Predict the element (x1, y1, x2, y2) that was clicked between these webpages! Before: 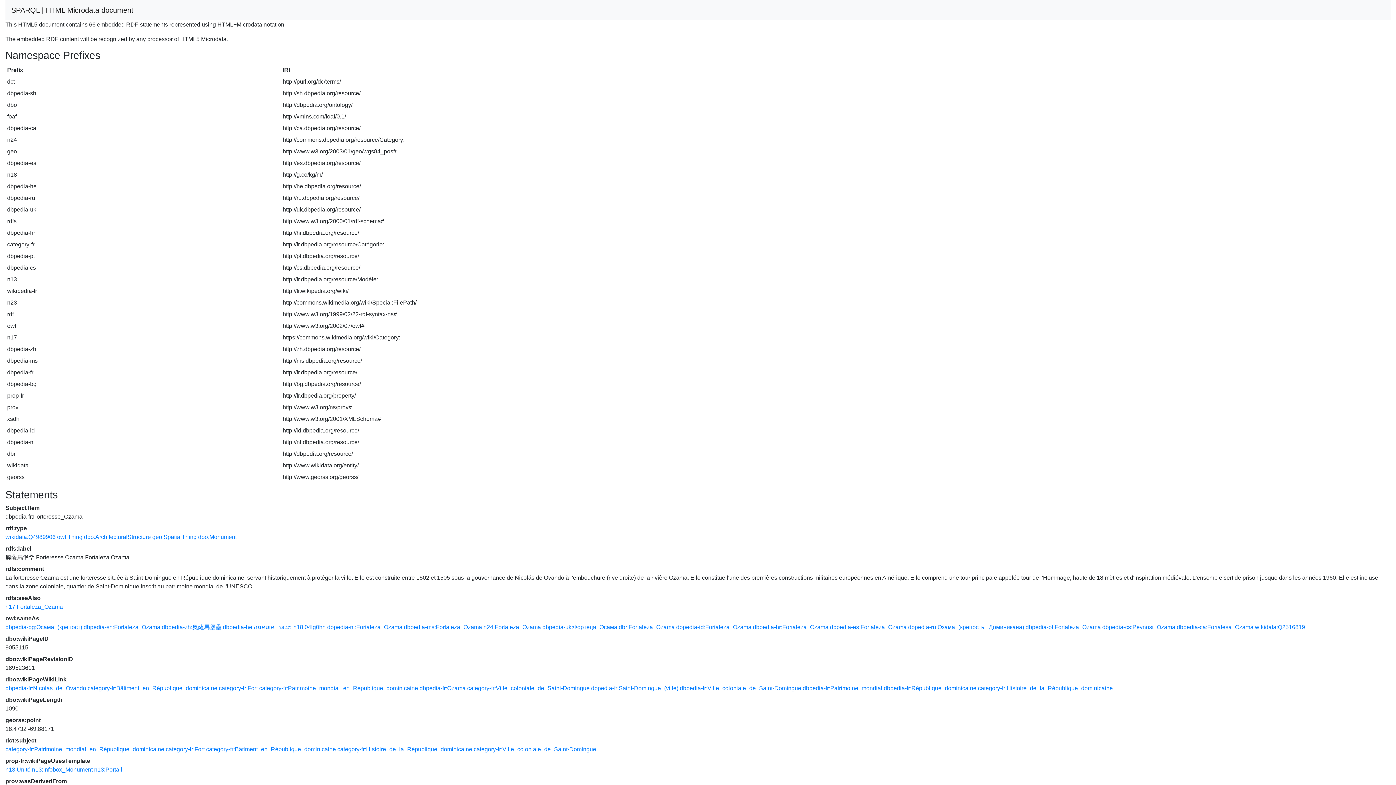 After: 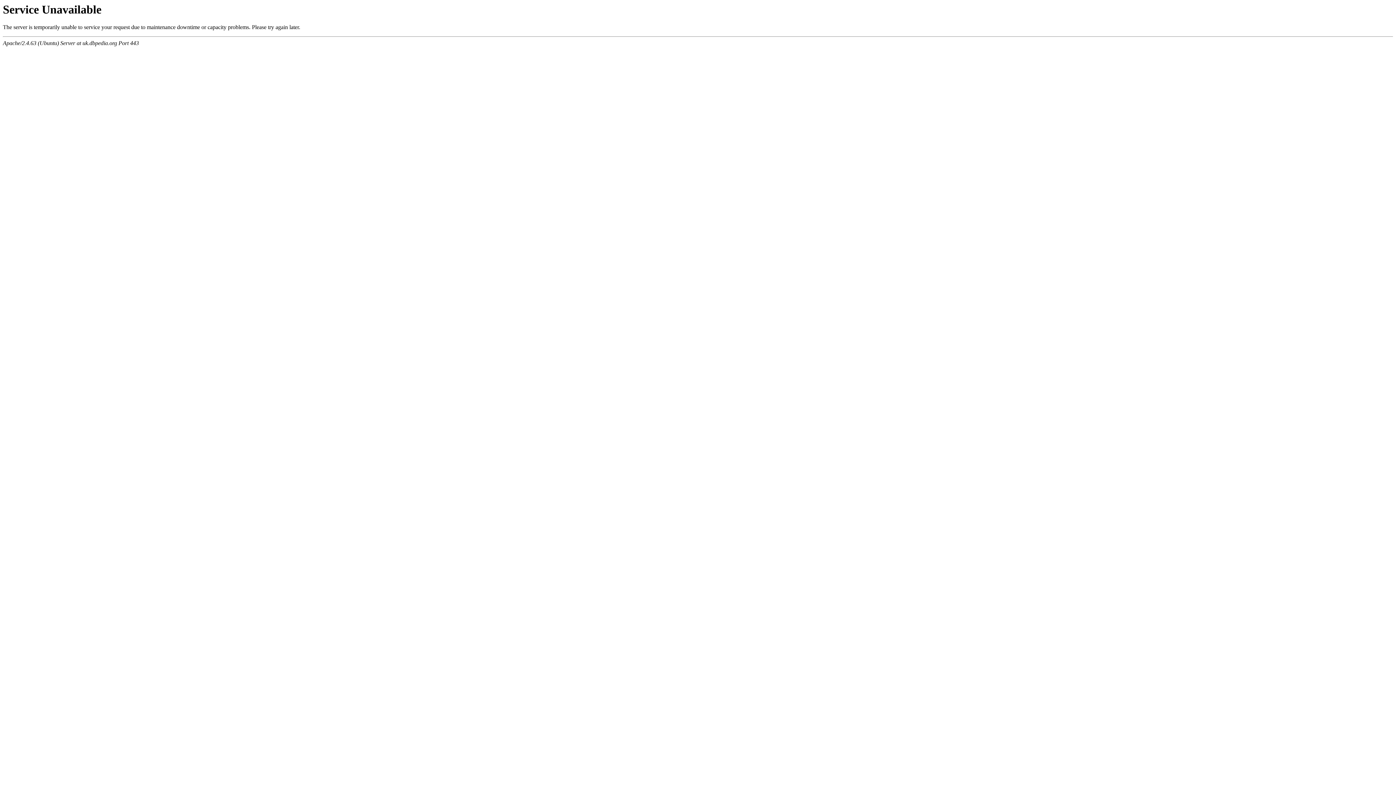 Action: label: dbpedia-uk:Фортеця_Оcама bbox: (542, 624, 617, 630)